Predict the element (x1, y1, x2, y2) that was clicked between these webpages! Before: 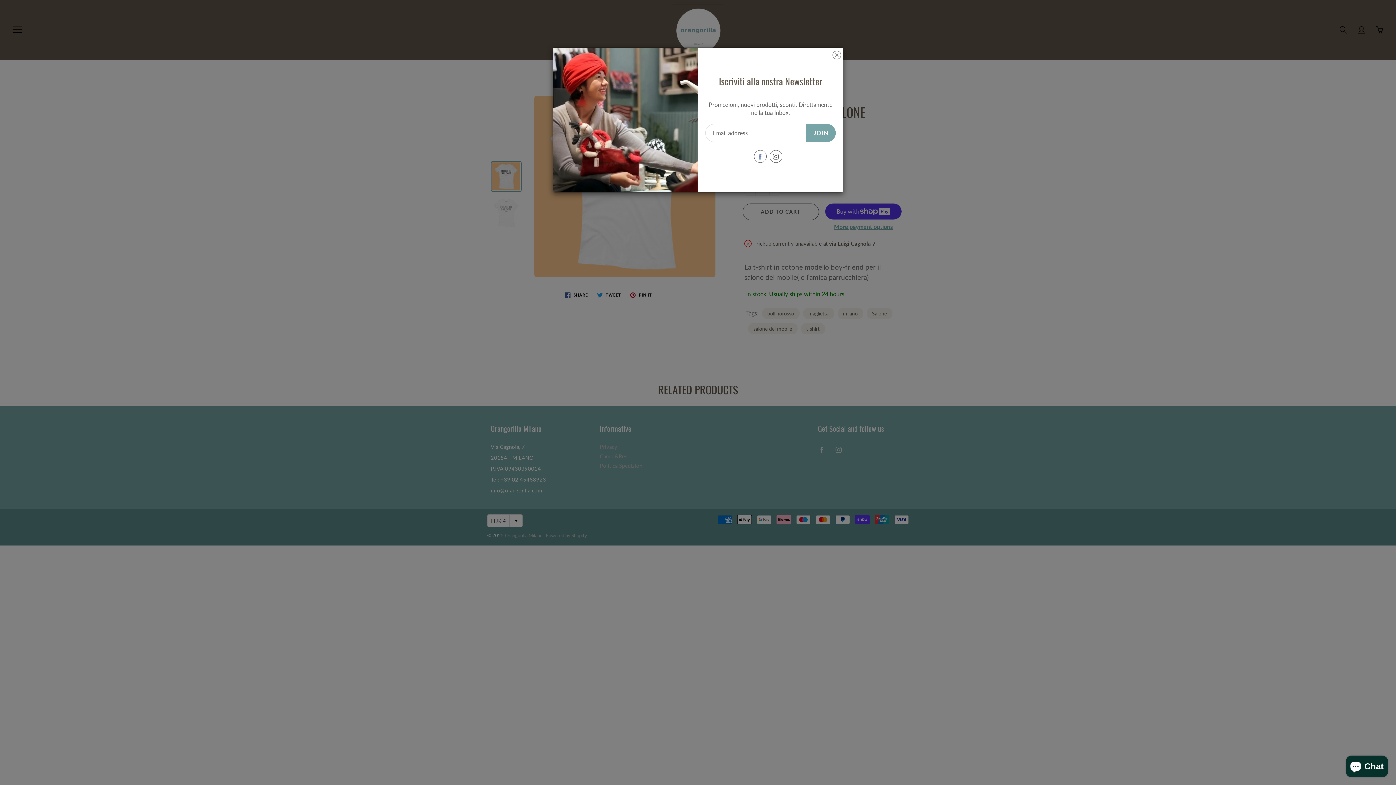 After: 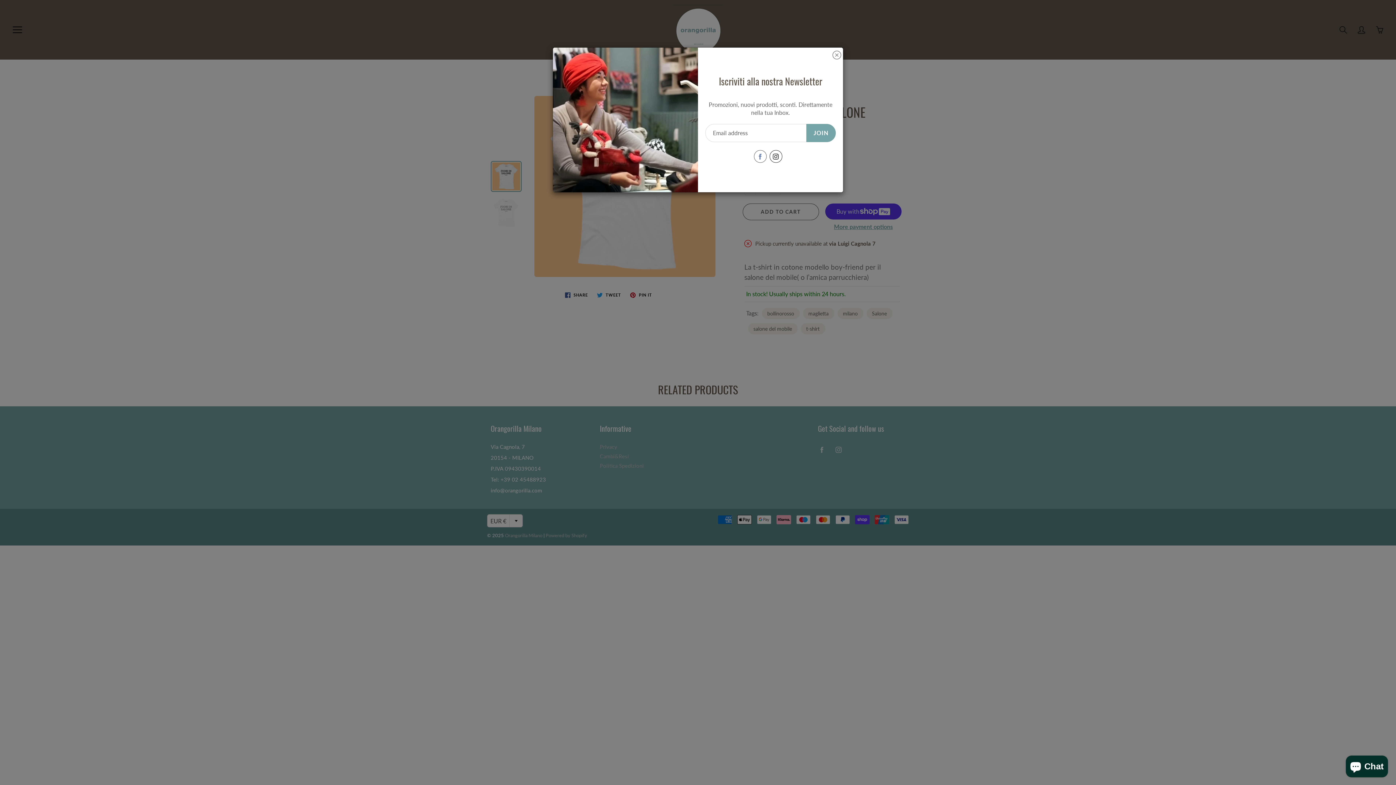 Action: bbox: (769, 150, 782, 162)